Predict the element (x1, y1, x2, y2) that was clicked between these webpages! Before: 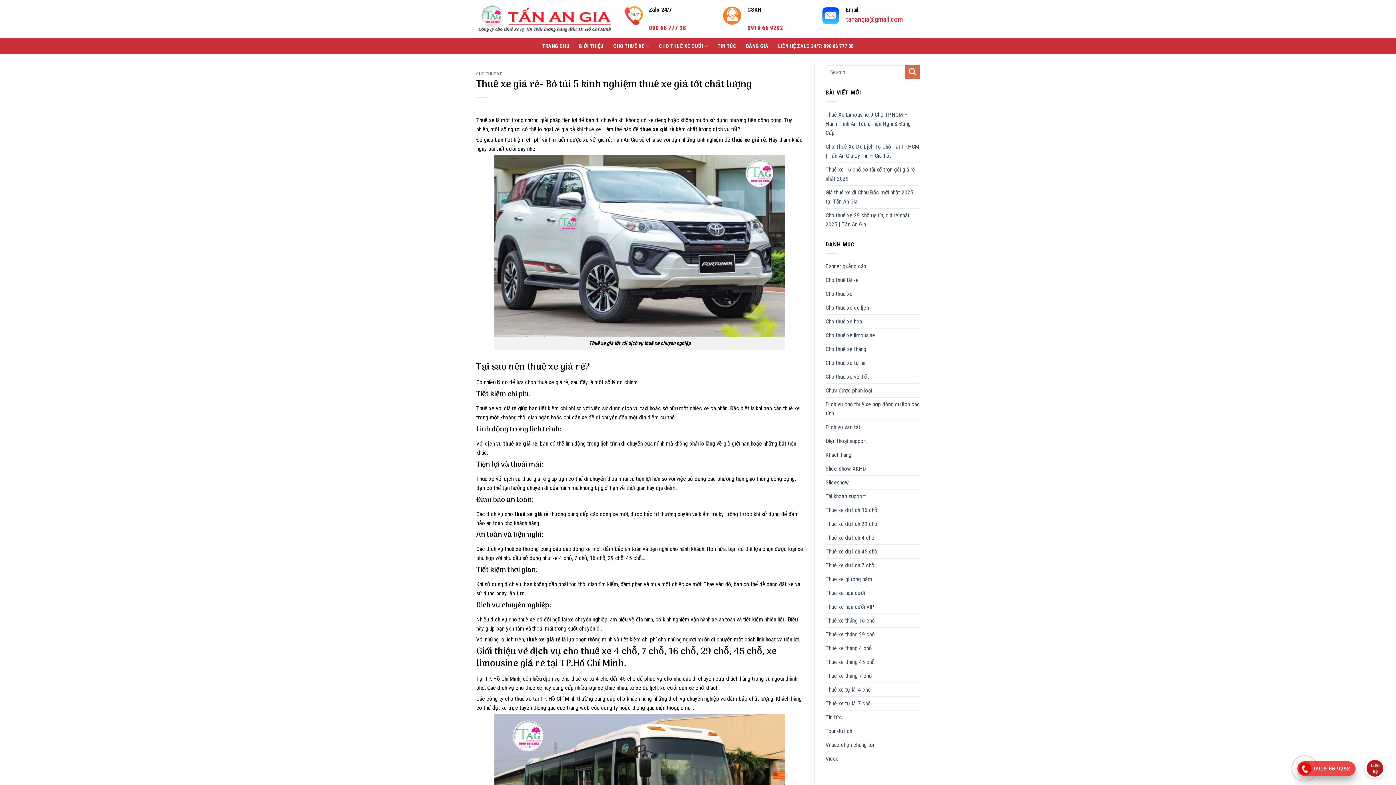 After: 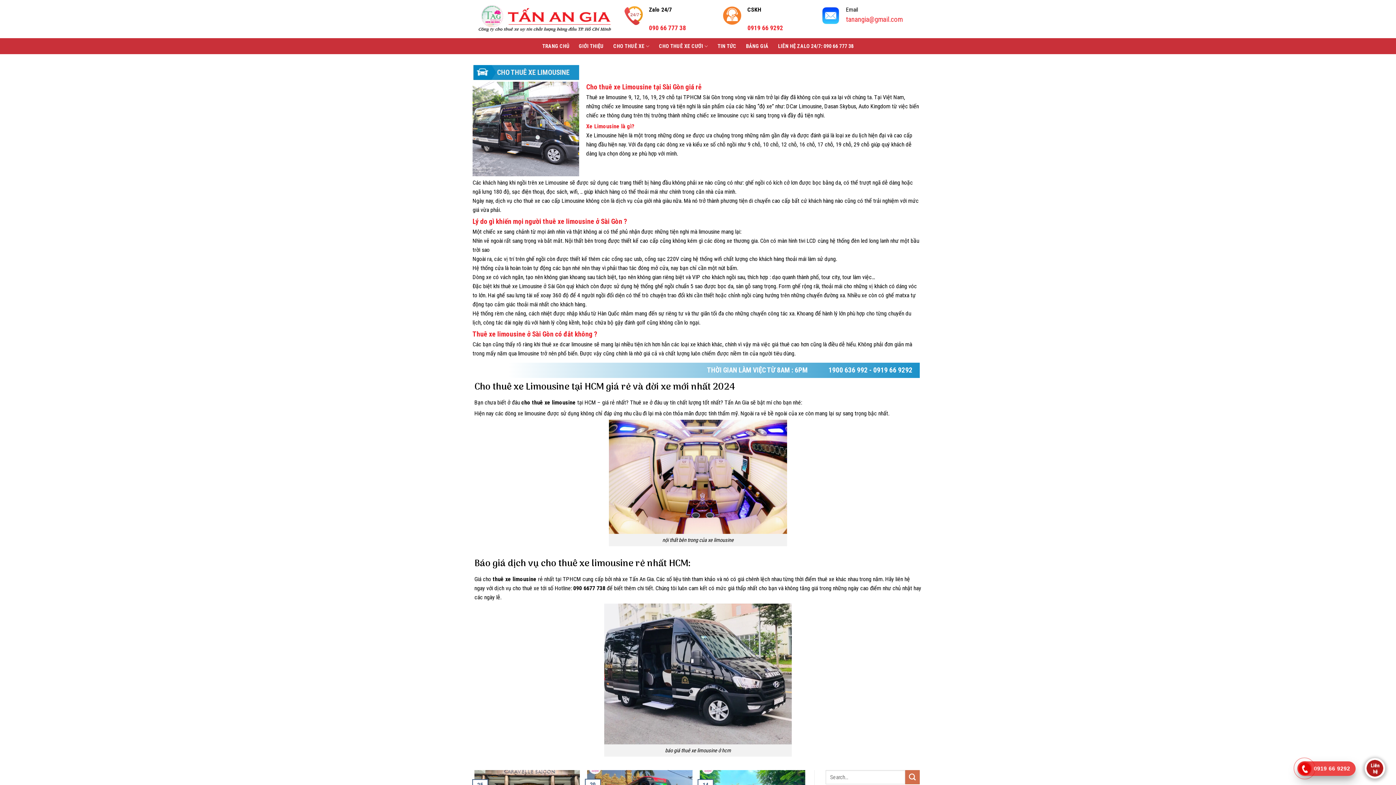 Action: bbox: (825, 328, 875, 342) label: Cho thuê xe limousine